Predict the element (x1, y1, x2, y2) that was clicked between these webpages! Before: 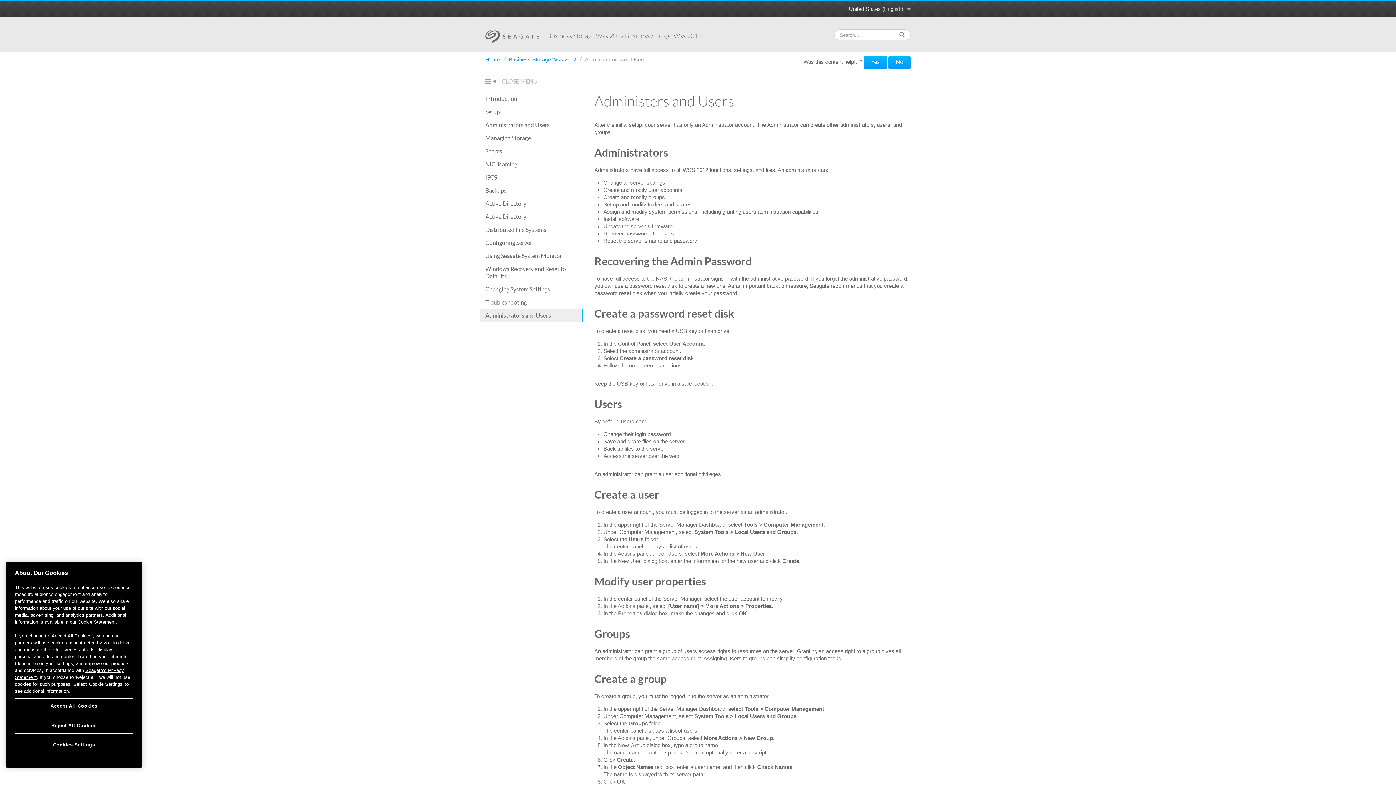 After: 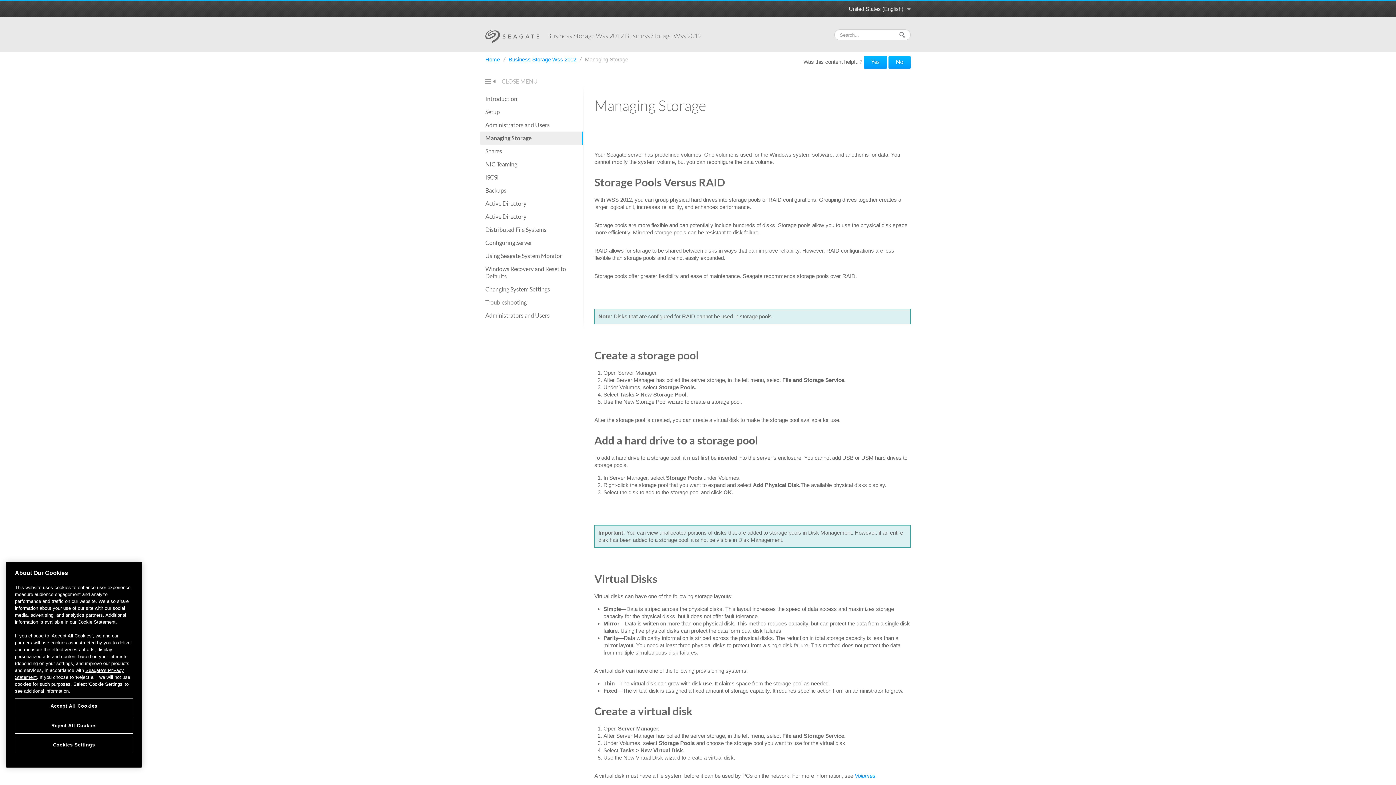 Action: bbox: (480, 131, 583, 144) label: Managing Storage